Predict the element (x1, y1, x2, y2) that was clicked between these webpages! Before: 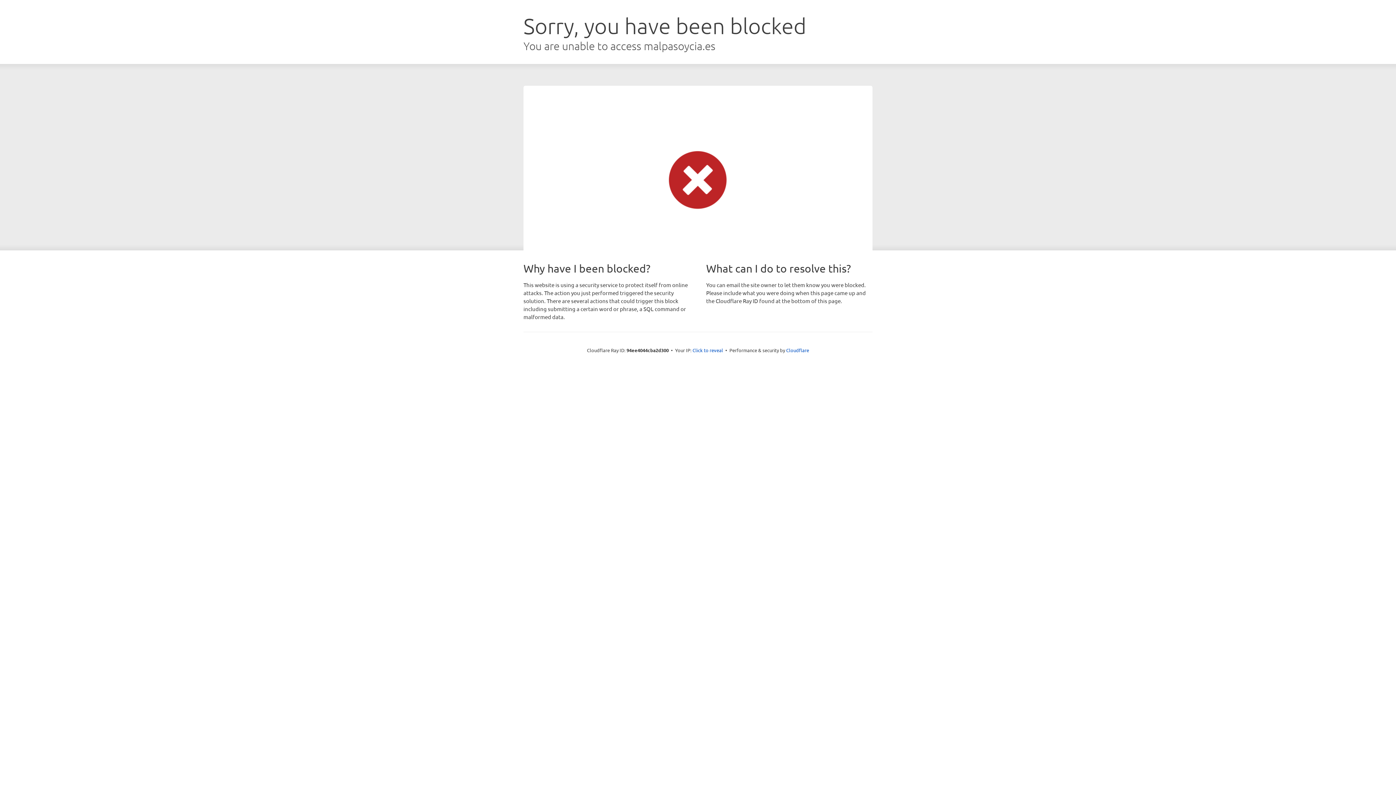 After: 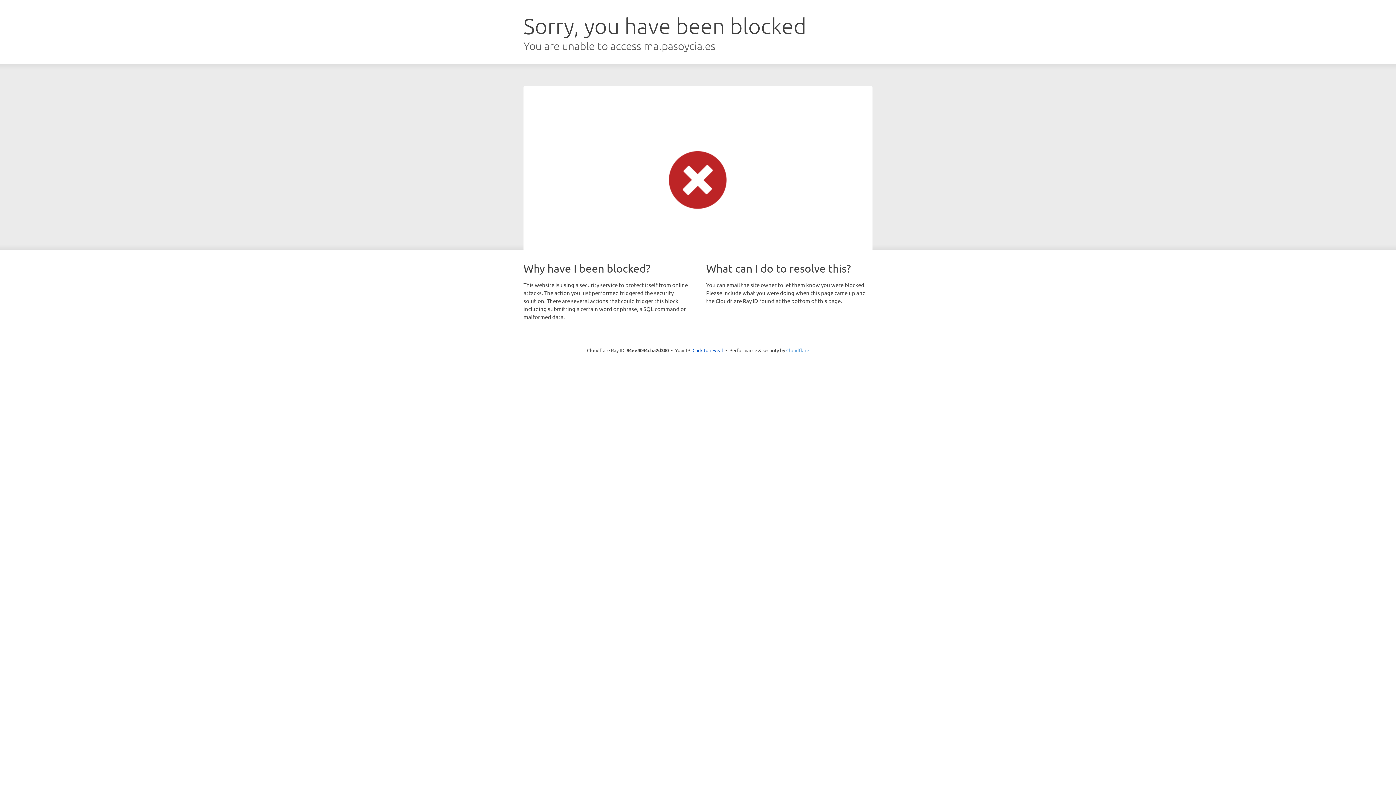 Action: bbox: (786, 347, 809, 353) label: Cloudflare